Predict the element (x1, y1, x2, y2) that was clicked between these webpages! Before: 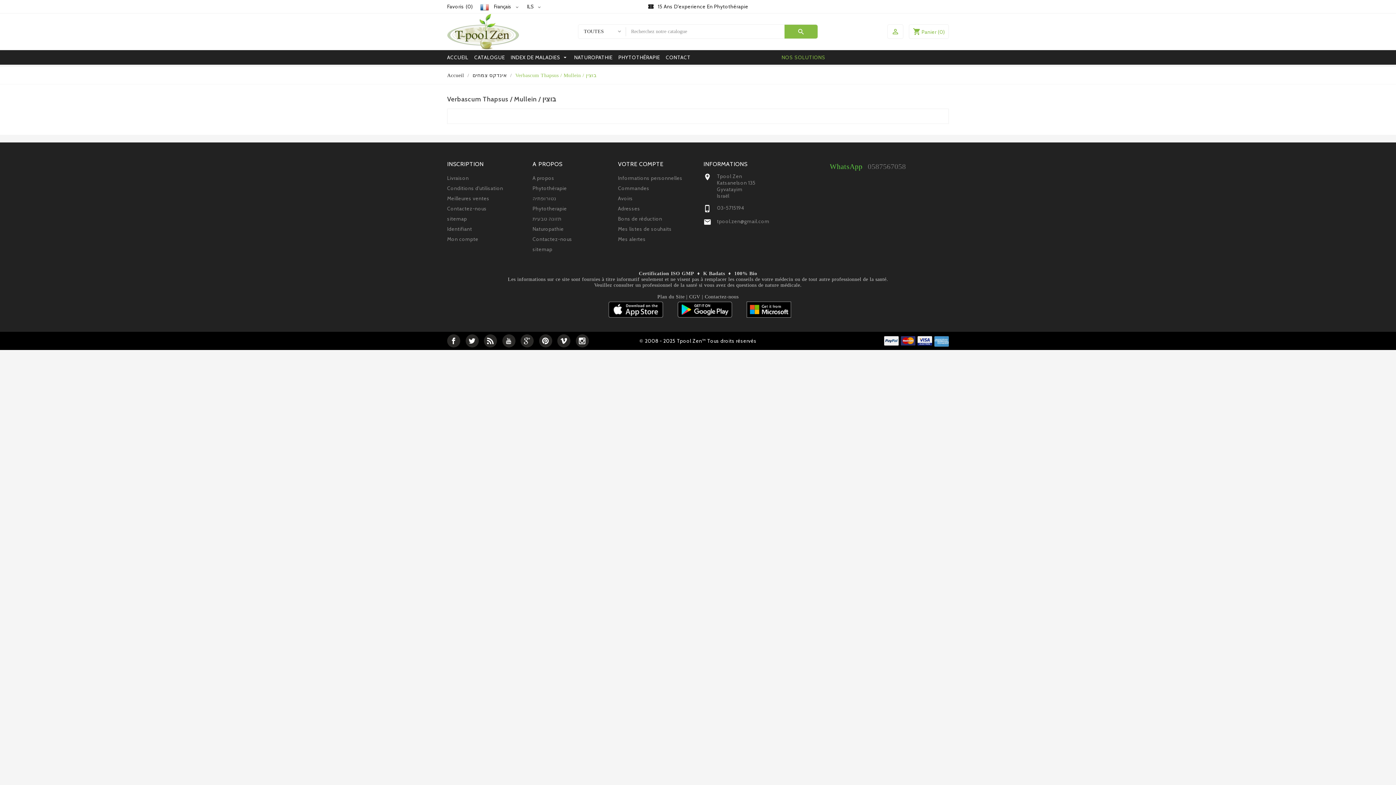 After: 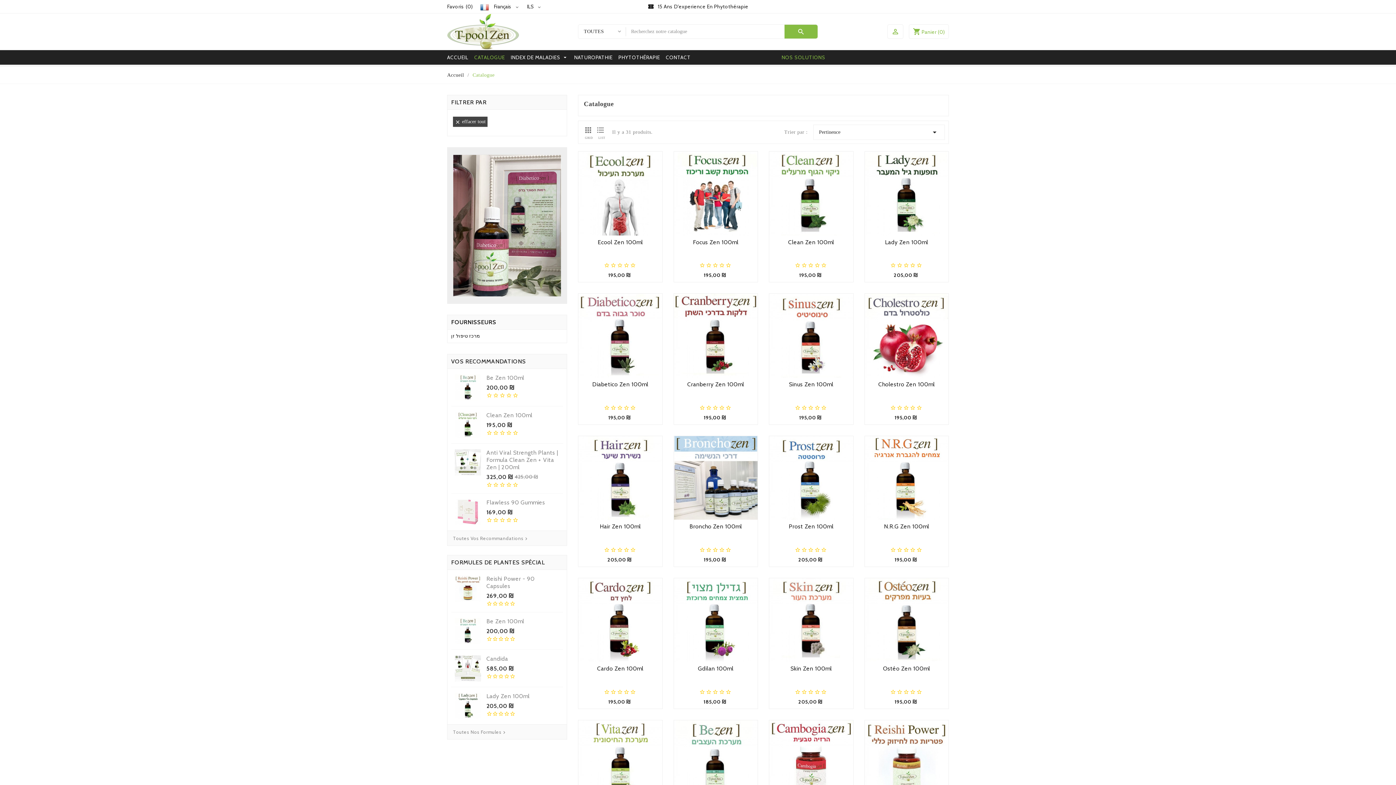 Action: bbox: (471, 50, 507, 64) label: CATALOGUE